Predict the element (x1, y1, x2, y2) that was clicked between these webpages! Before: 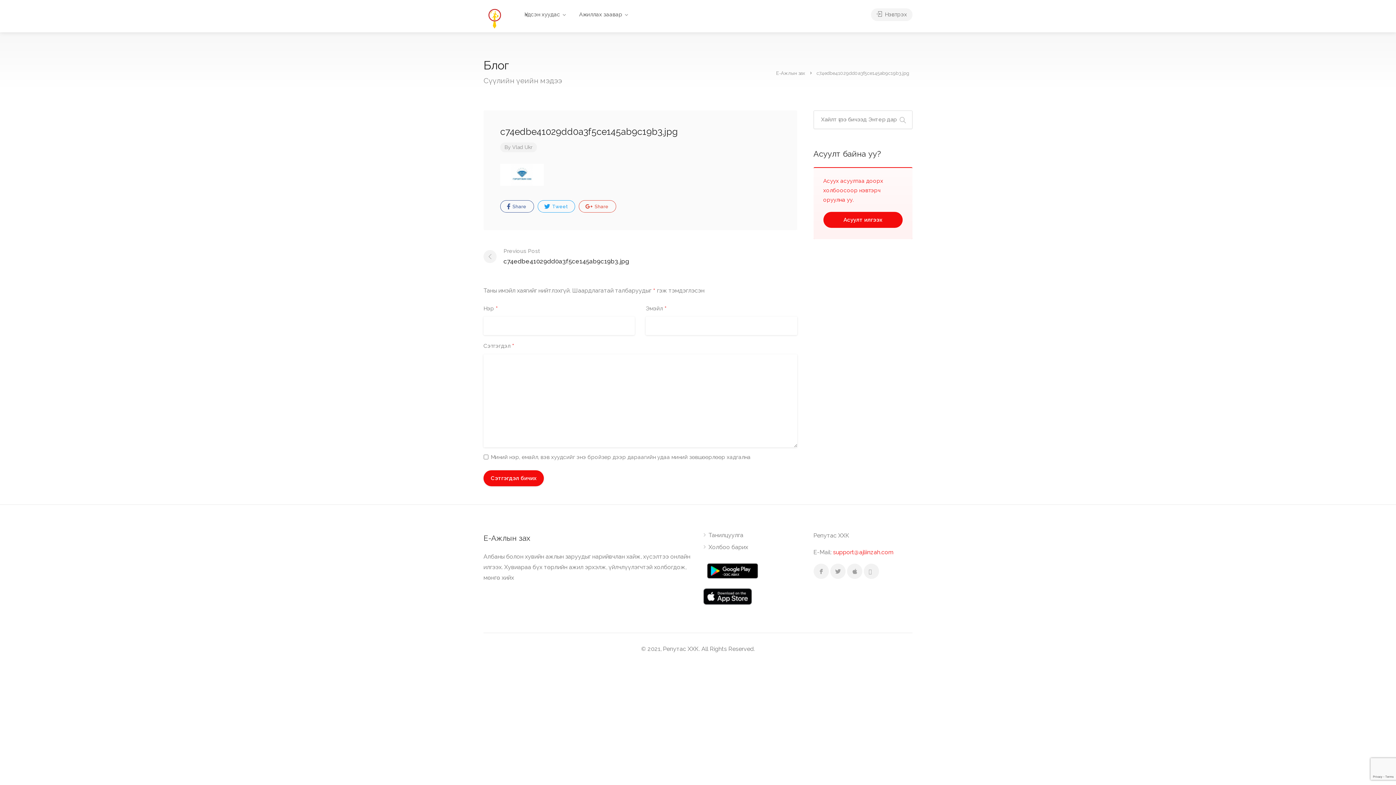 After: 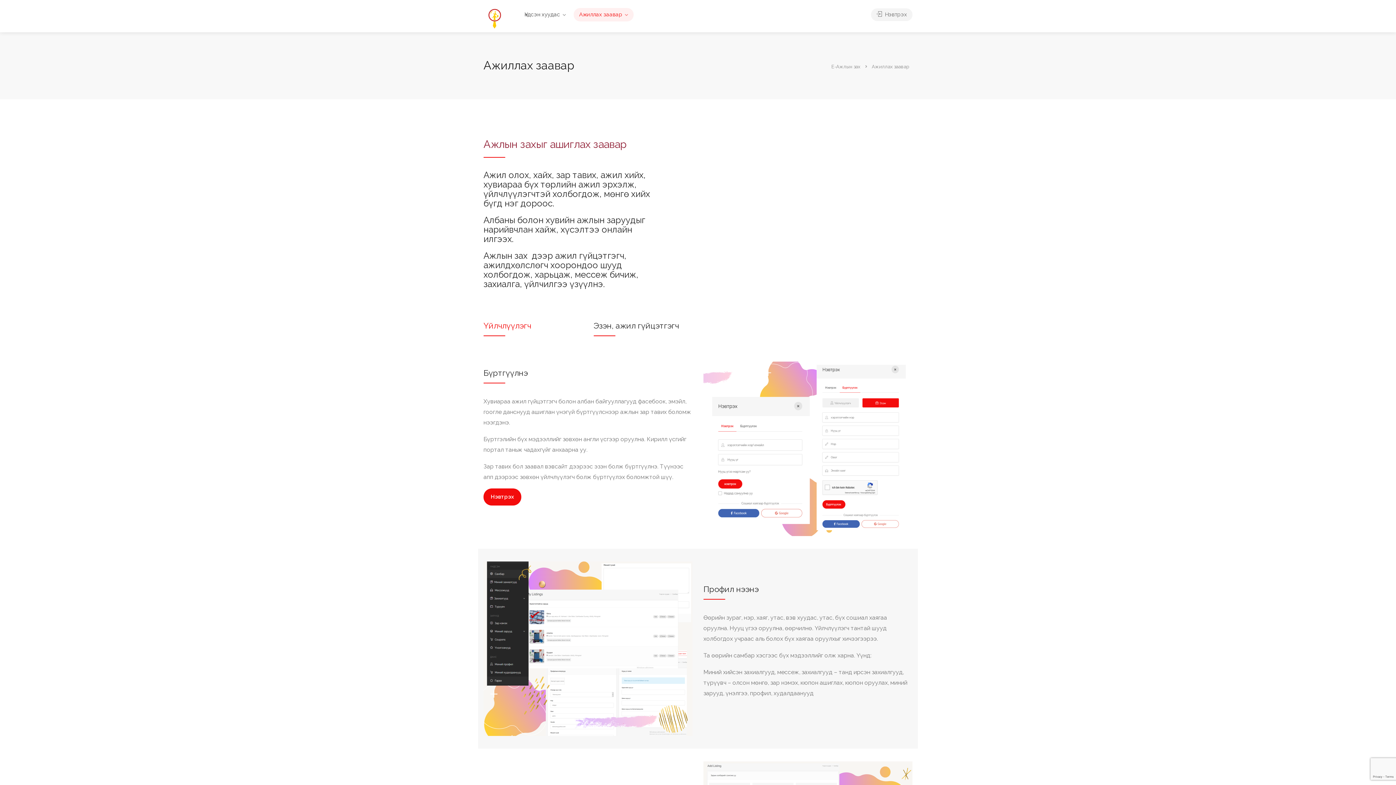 Action: bbox: (573, 8, 633, 21) label: Ажиллах заавар